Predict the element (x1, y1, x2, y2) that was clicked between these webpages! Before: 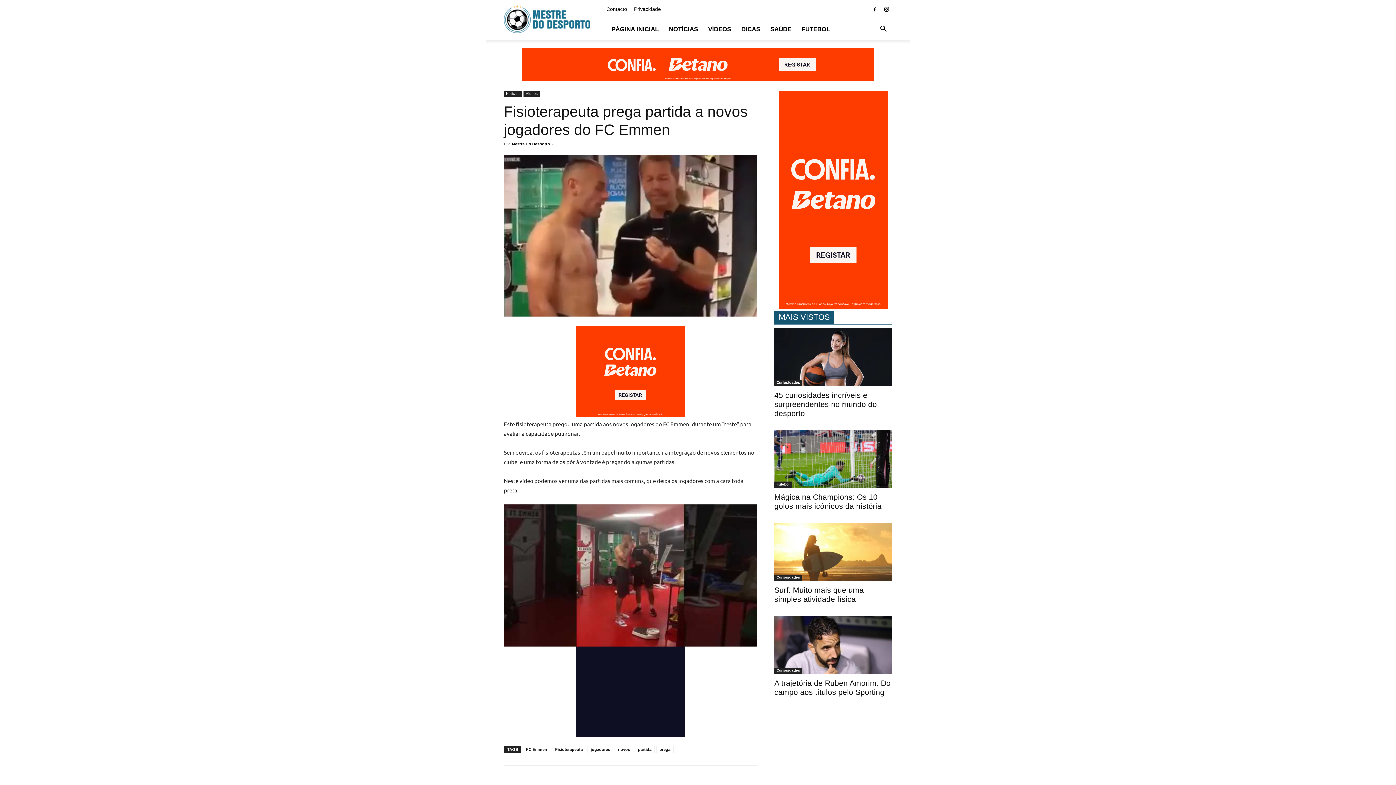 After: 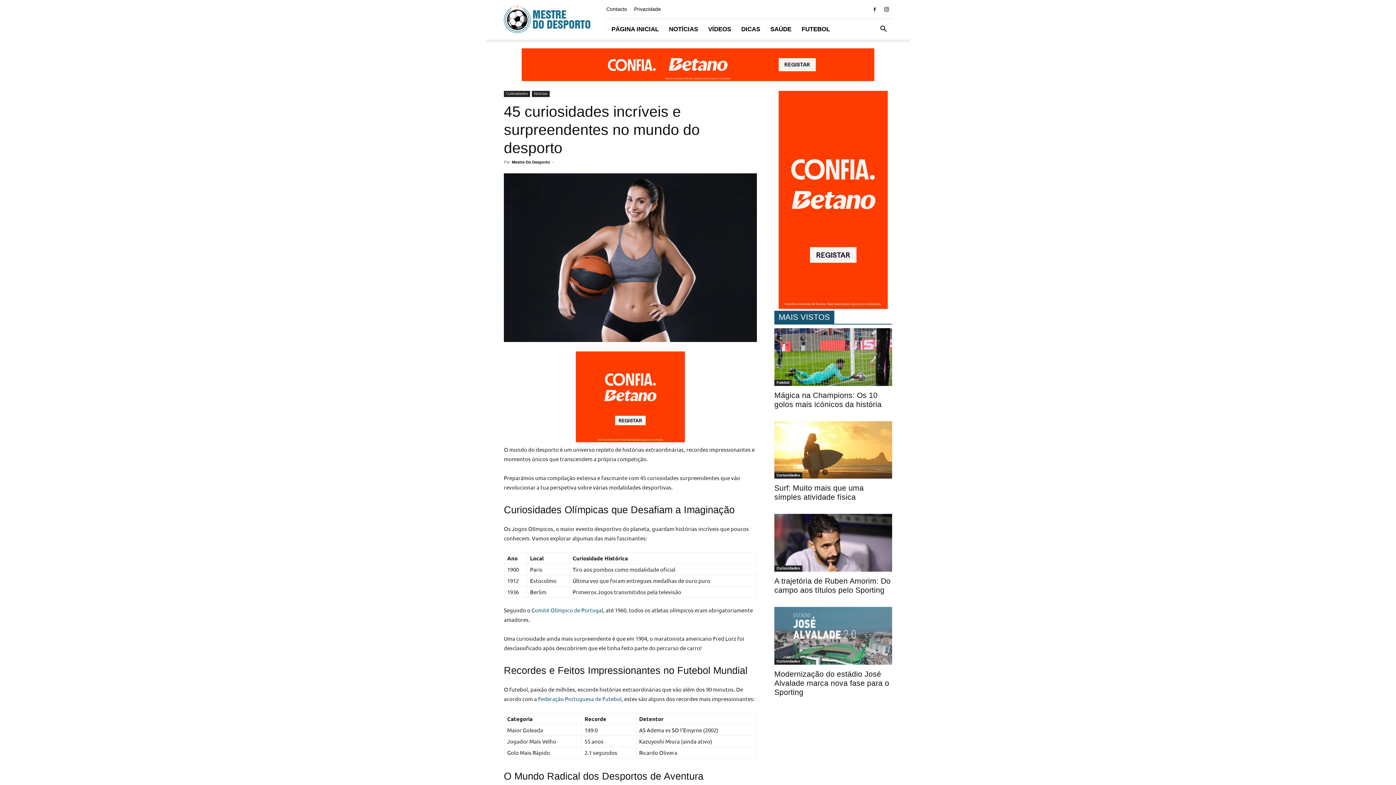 Action: bbox: (774, 328, 892, 386)